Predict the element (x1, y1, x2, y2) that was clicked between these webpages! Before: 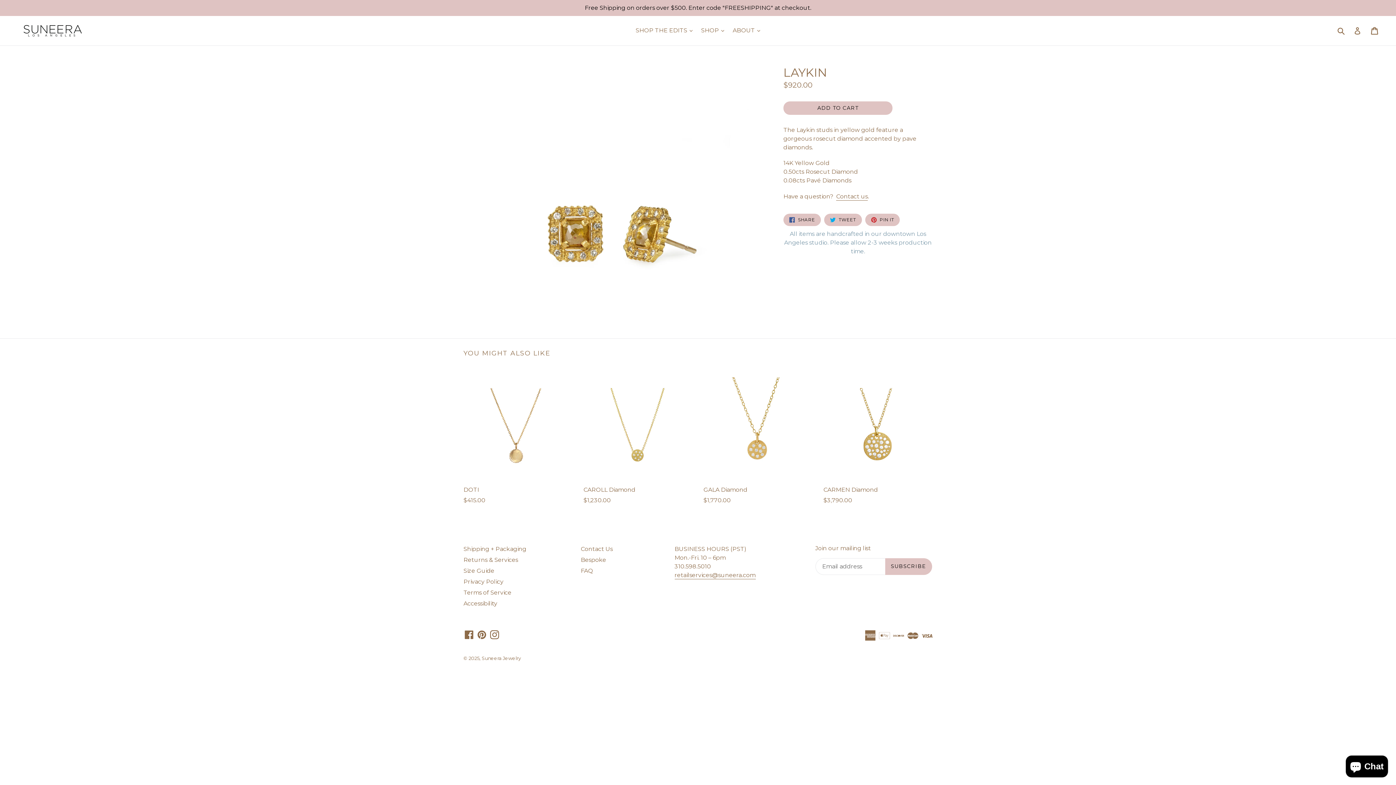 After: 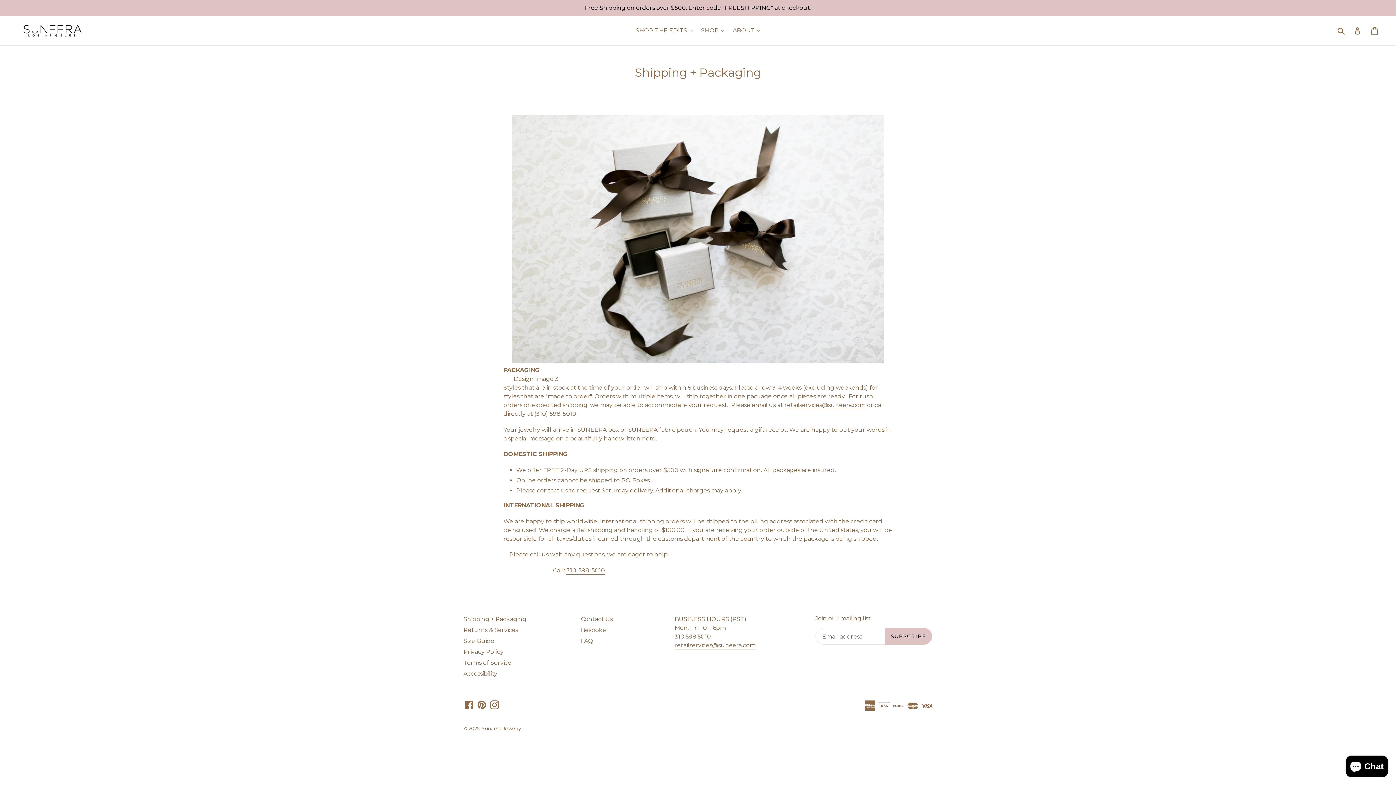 Action: bbox: (463, 545, 526, 552) label: Shipping + Packaging